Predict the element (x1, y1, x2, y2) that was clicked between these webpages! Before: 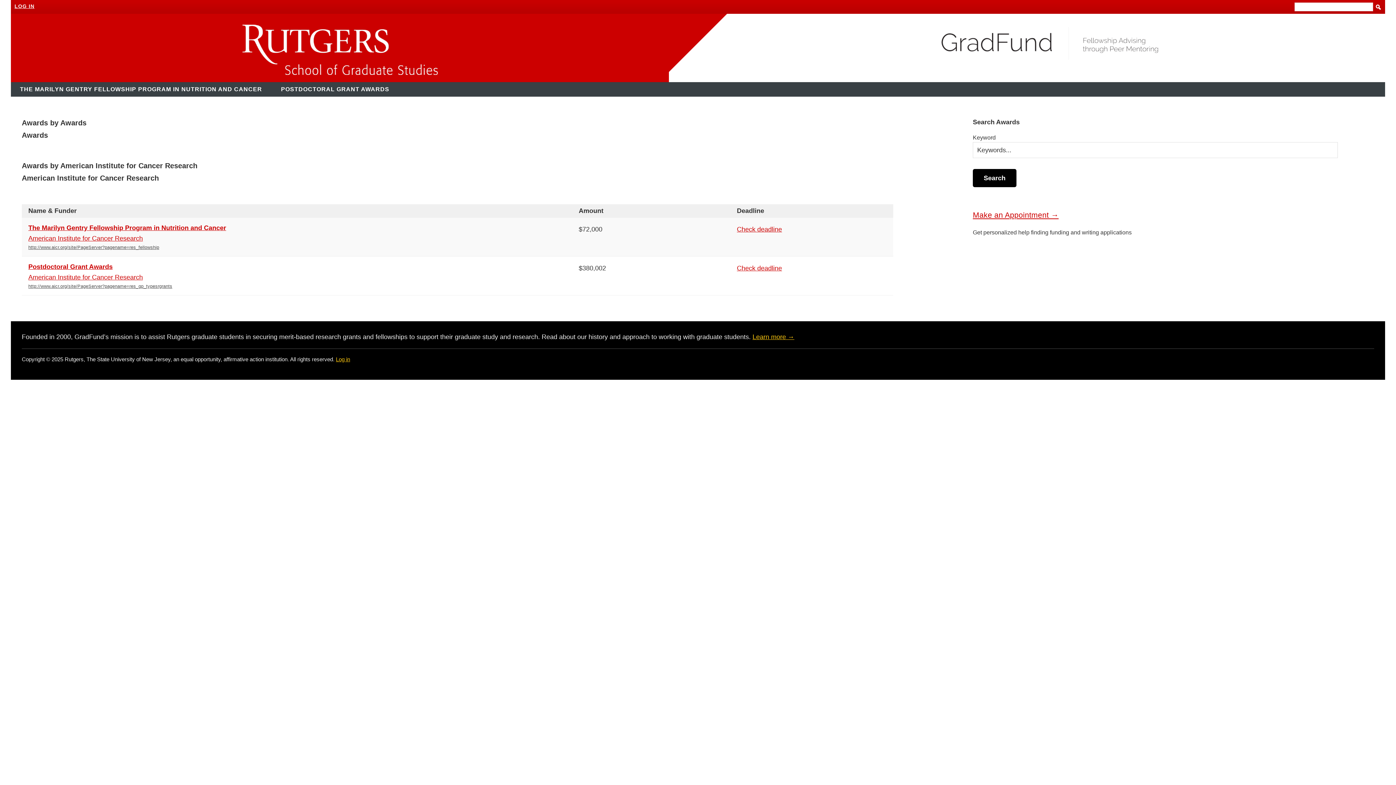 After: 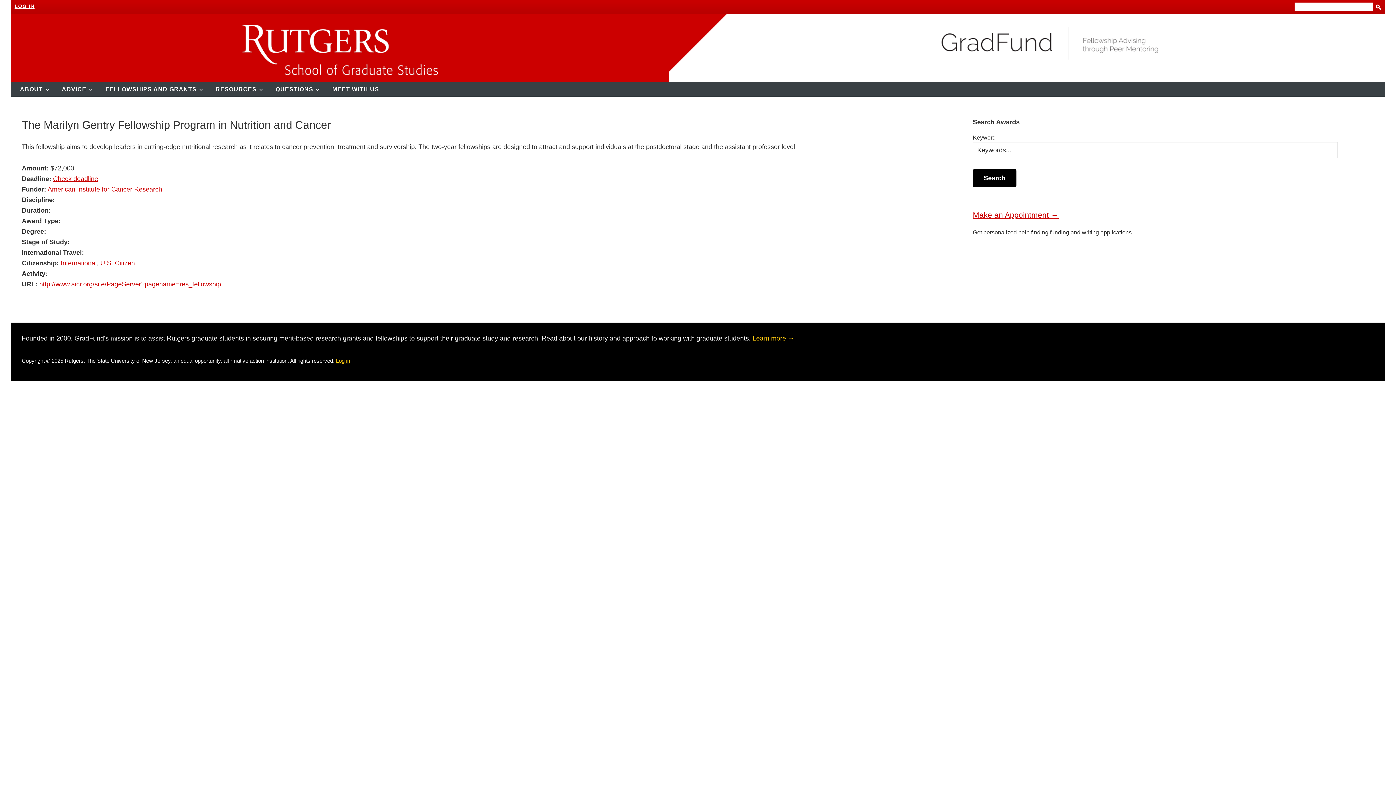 Action: bbox: (28, 224, 226, 231) label: The Marilyn Gentry Fellowship Program in Nutrition and Cancer